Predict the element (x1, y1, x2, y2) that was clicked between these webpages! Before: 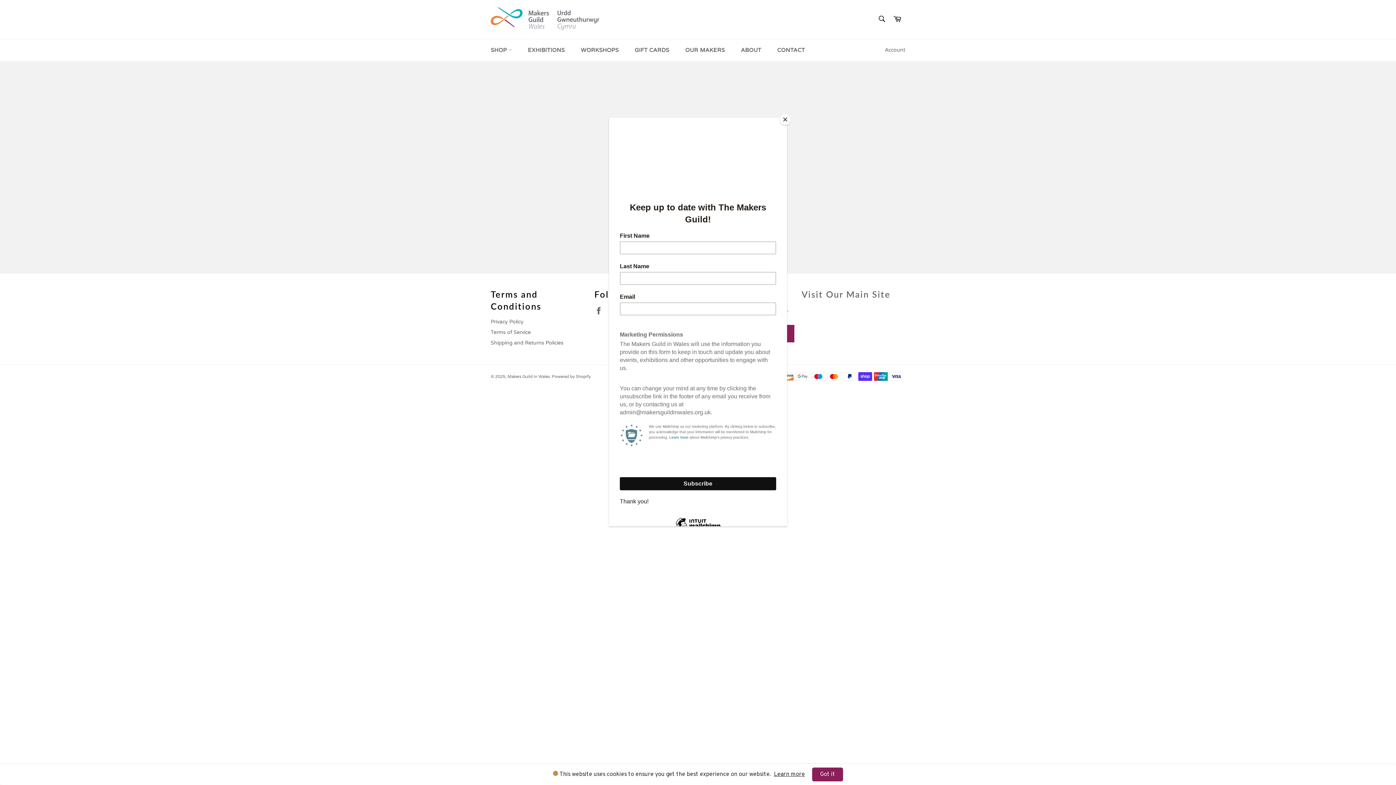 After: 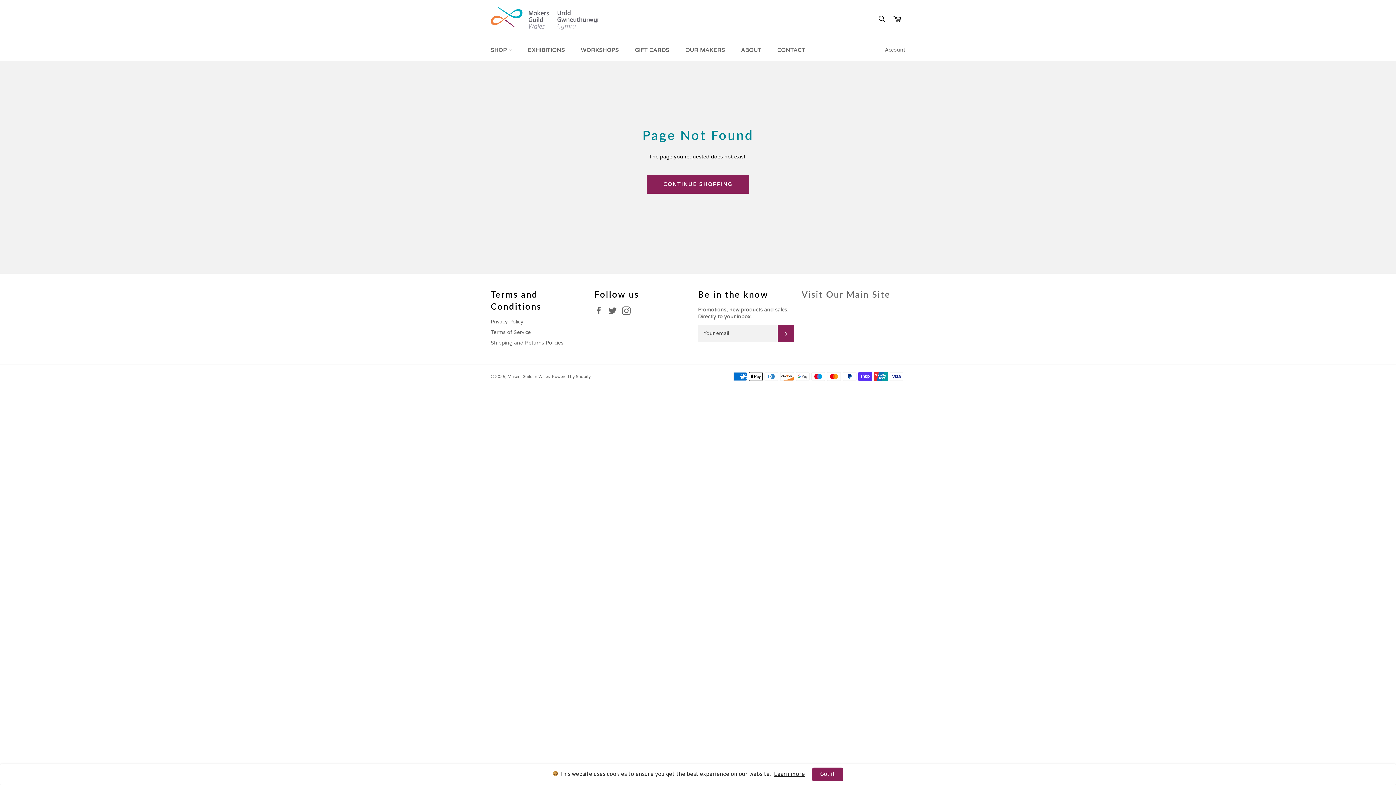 Action: label: Close bbox: (780, 114, 790, 125)